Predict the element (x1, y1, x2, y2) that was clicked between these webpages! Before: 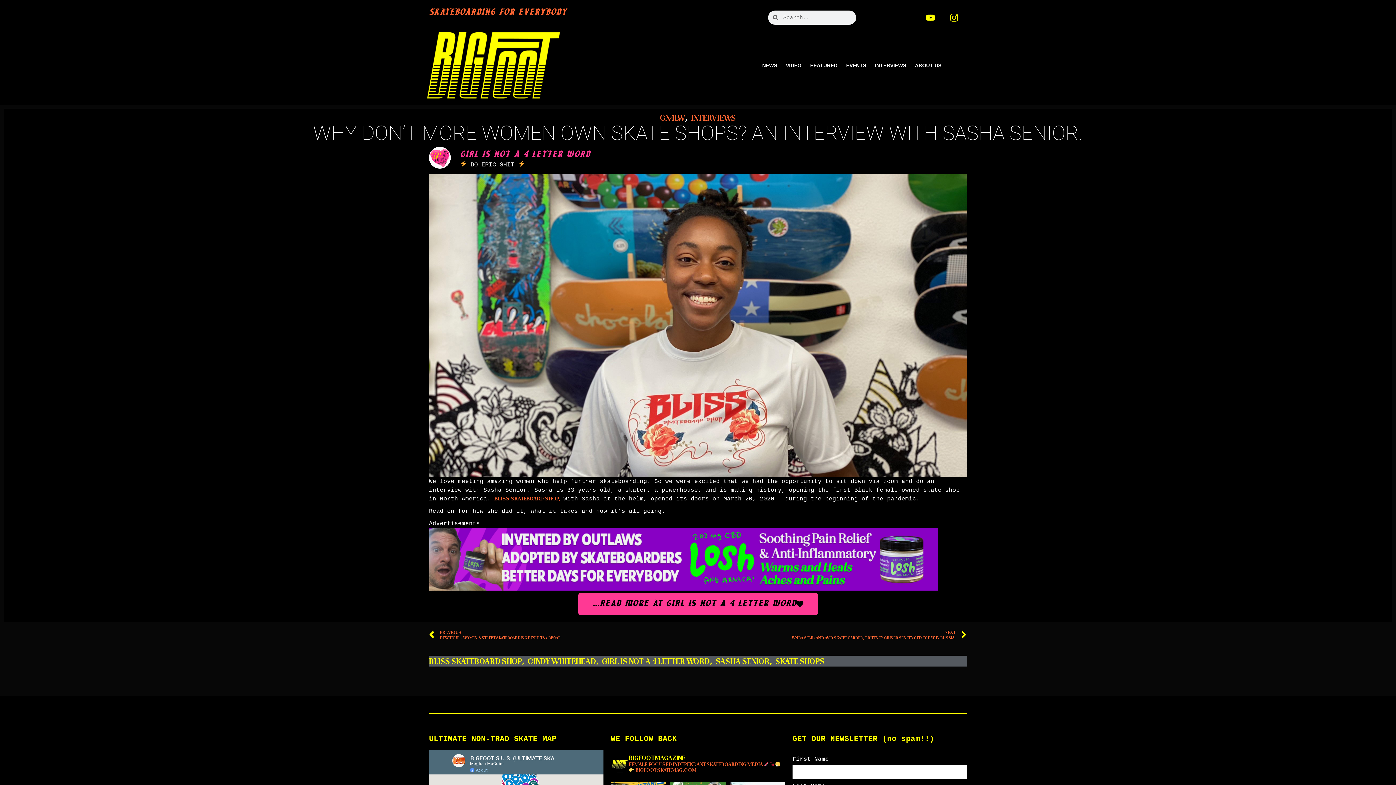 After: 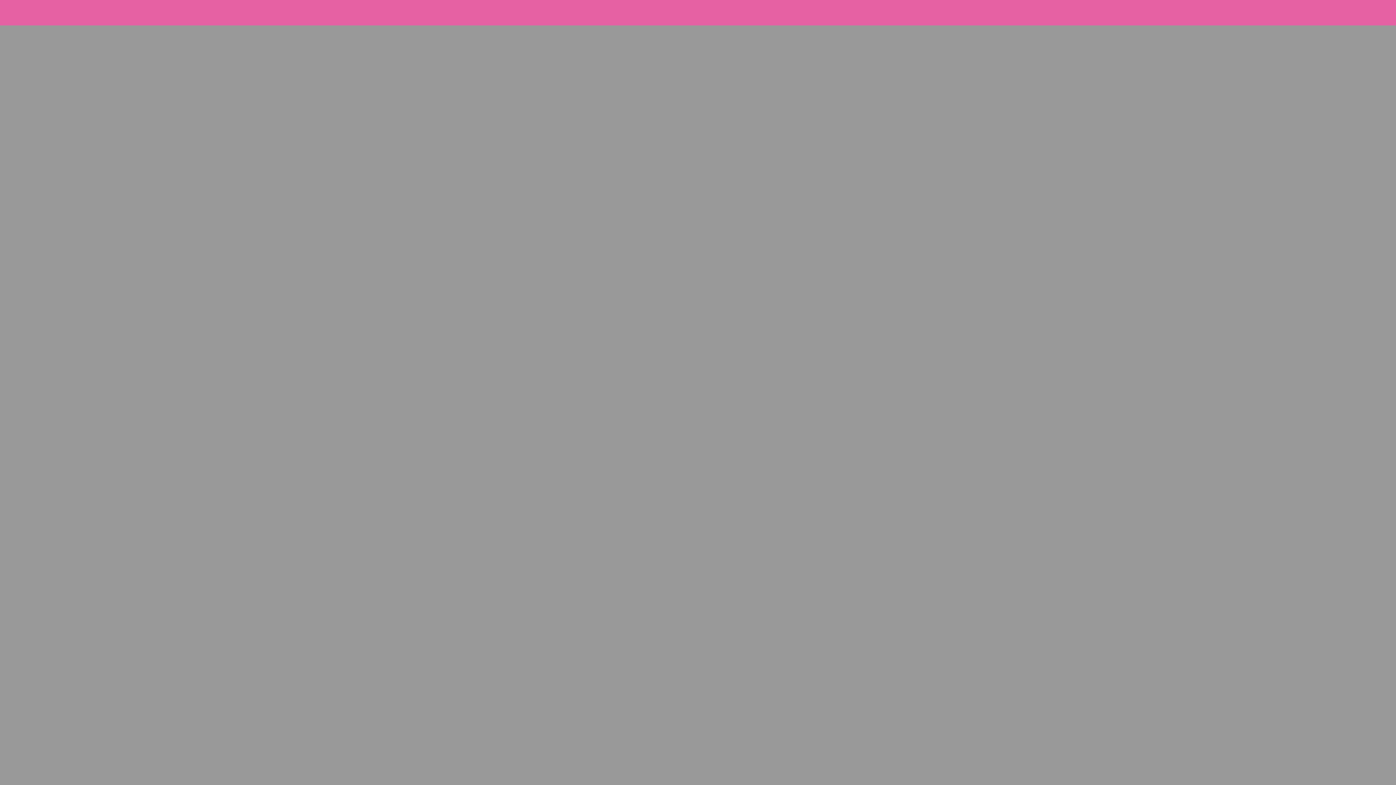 Action: bbox: (460, 149, 967, 158) label: GIRL IS NOT A 4 LETTER WORD